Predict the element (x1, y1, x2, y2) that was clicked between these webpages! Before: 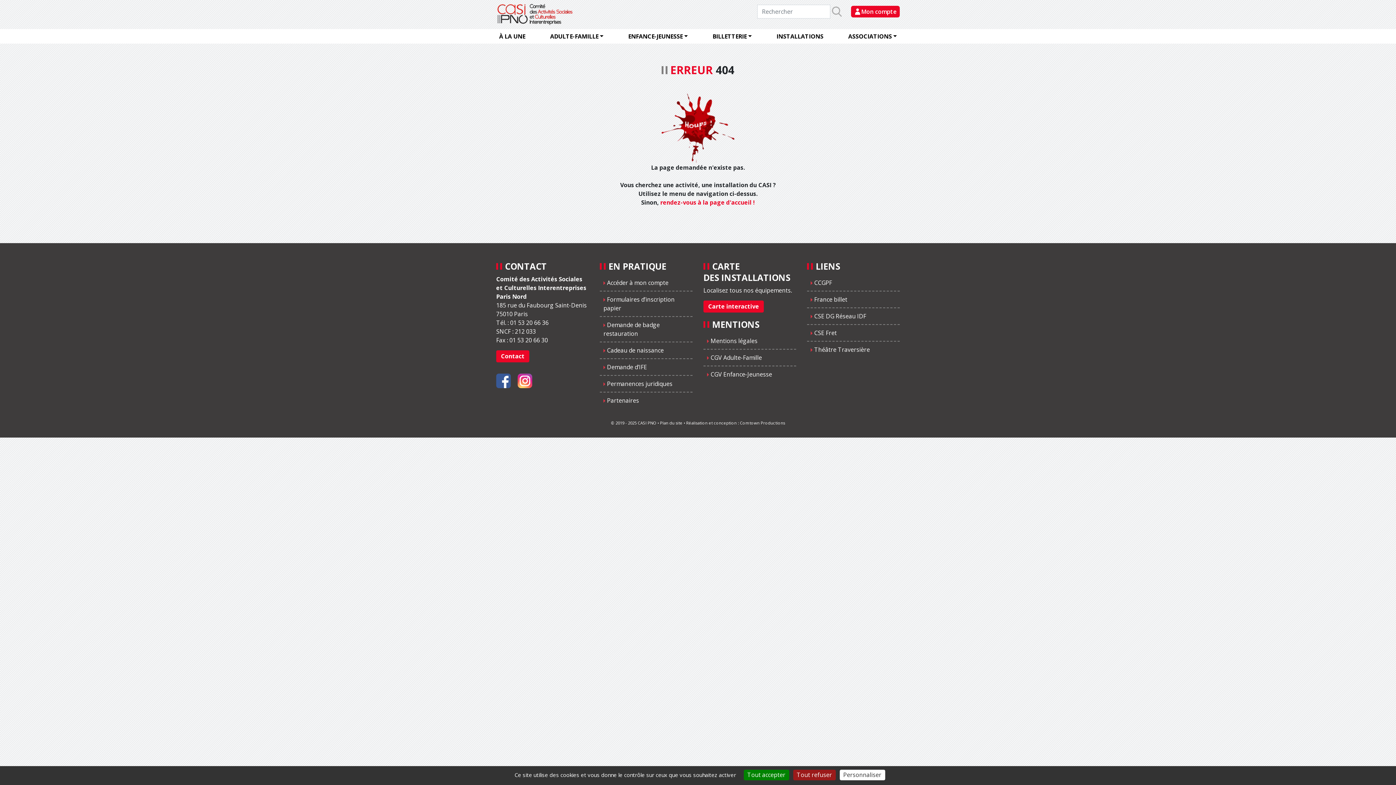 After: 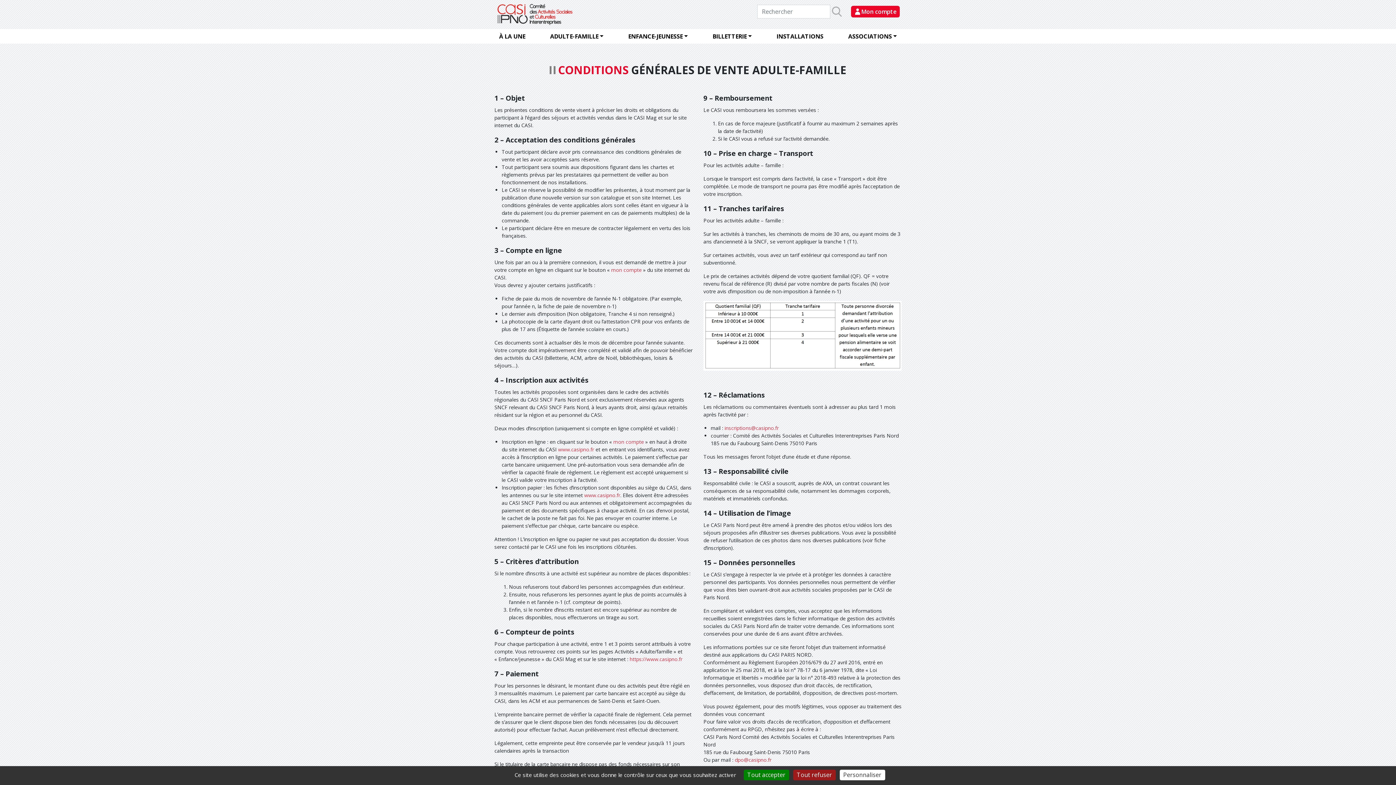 Action: bbox: (703, 349, 796, 365) label: CGV Adulte-Famille